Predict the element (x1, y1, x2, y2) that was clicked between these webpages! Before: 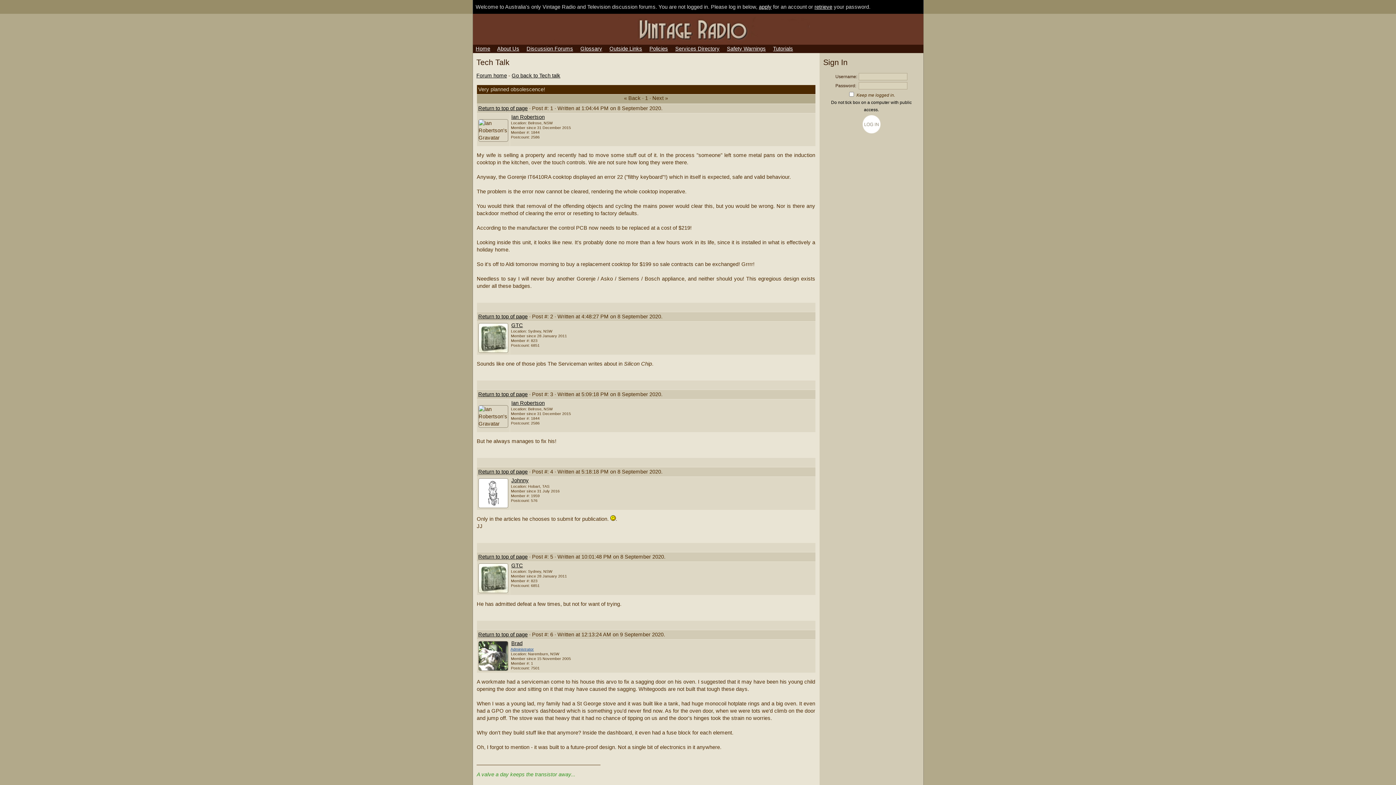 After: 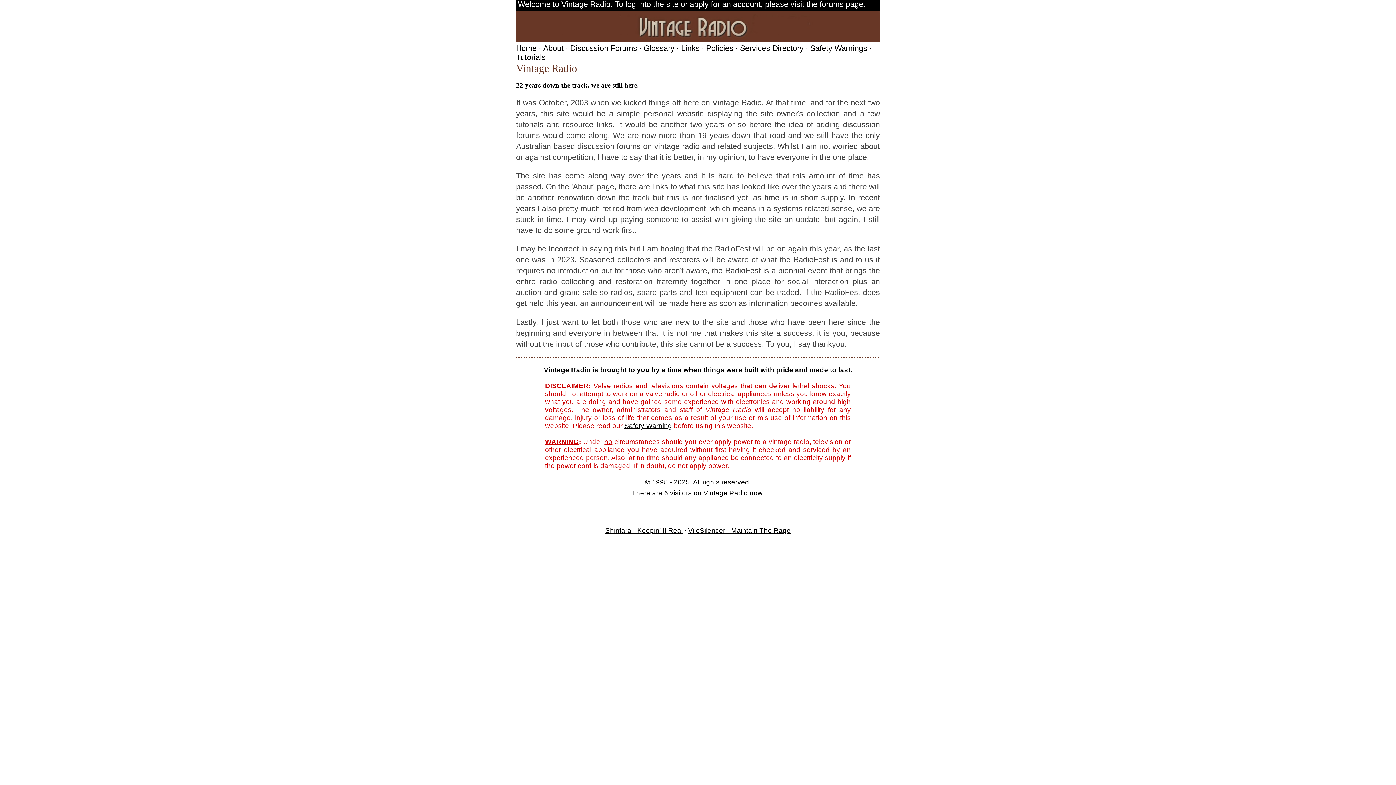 Action: bbox: (472, 38, 923, 44)